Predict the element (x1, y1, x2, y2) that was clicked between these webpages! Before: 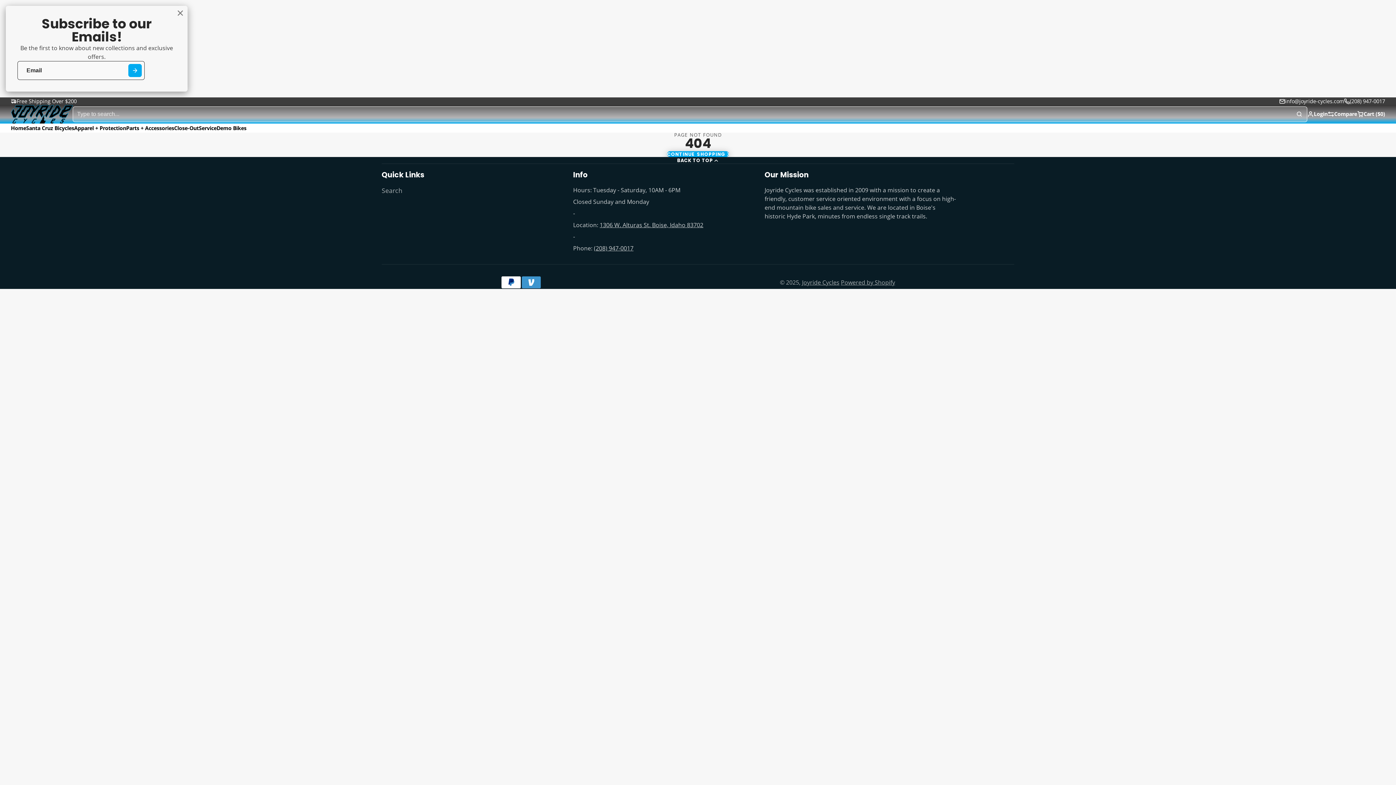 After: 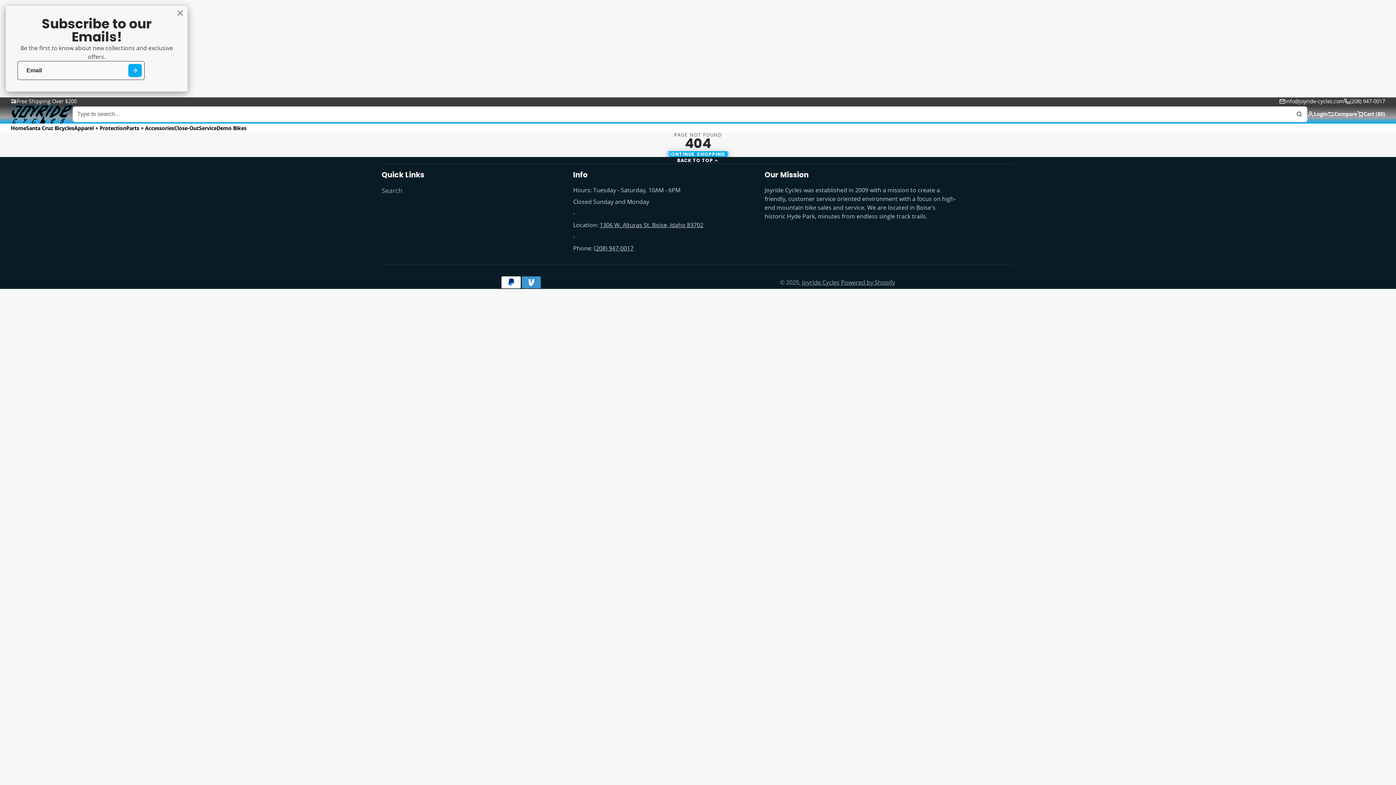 Action: label: Search bbox: (1292, 106, 1307, 121)